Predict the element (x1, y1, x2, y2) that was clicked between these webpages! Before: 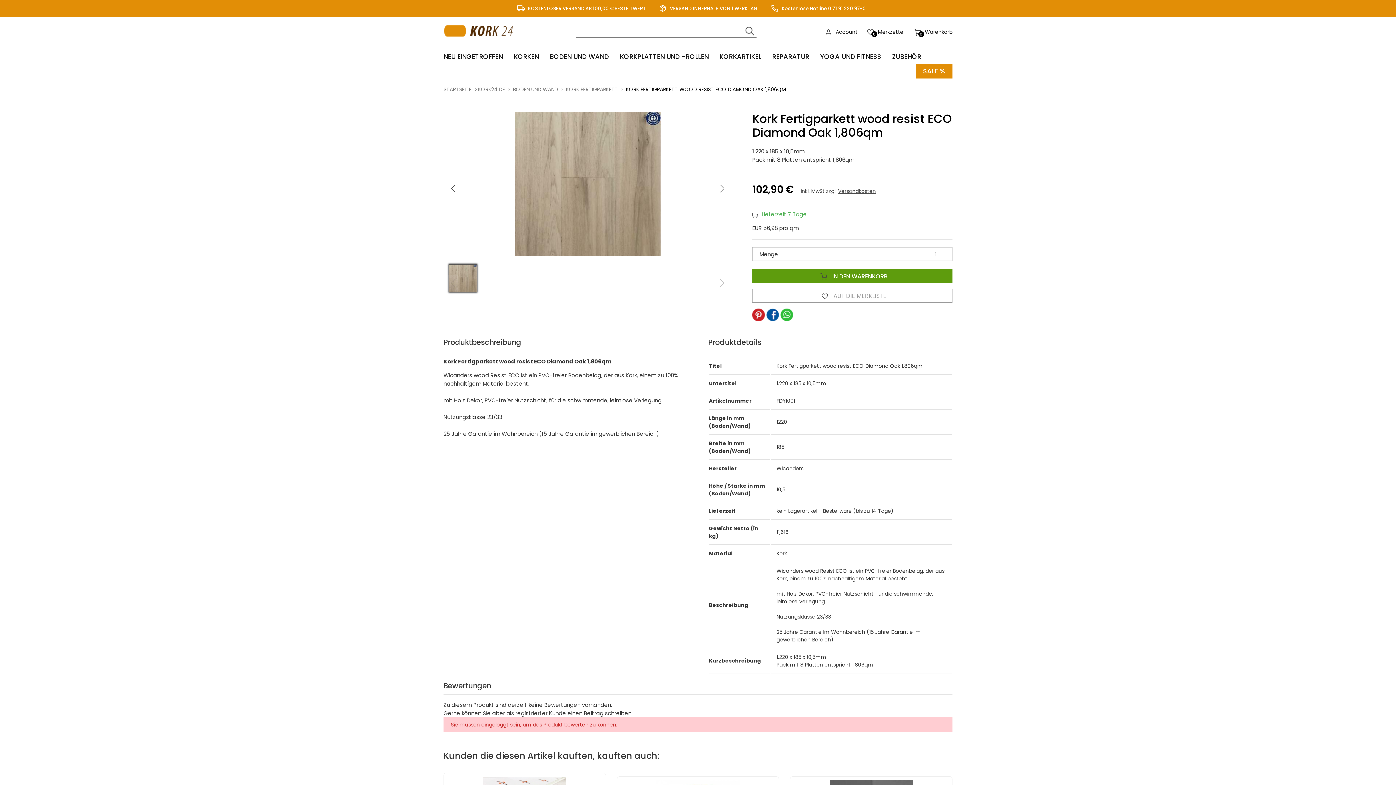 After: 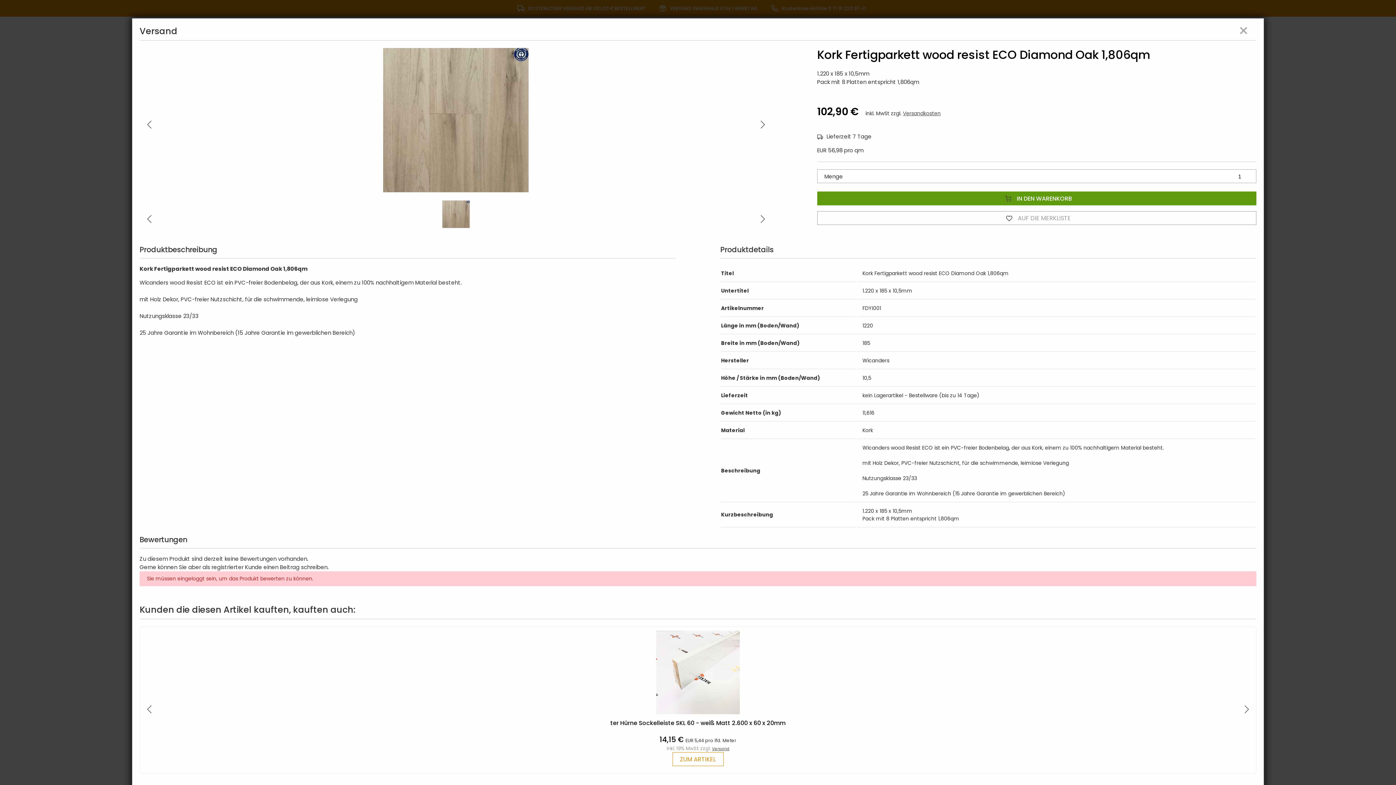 Action: bbox: (838, 187, 876, 195) label: Versandkosten